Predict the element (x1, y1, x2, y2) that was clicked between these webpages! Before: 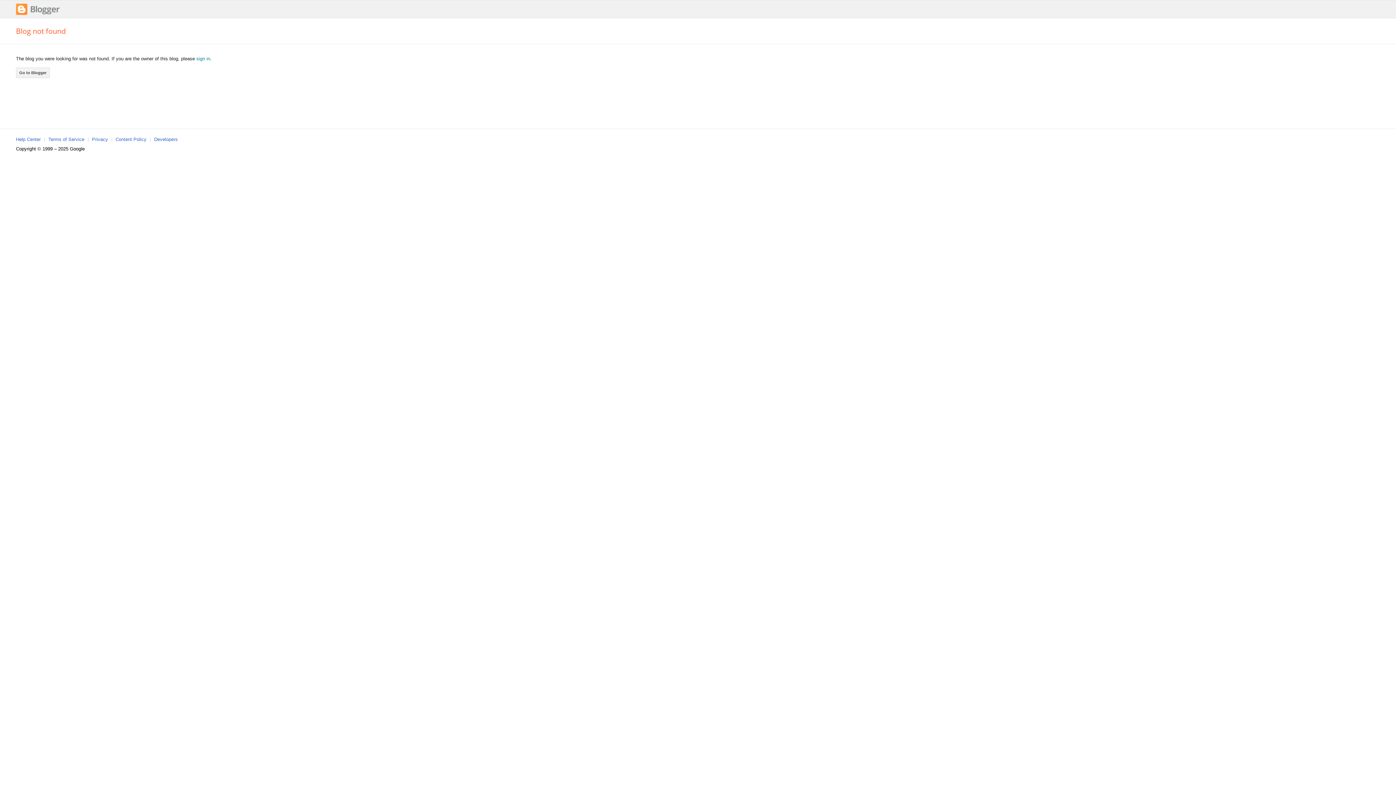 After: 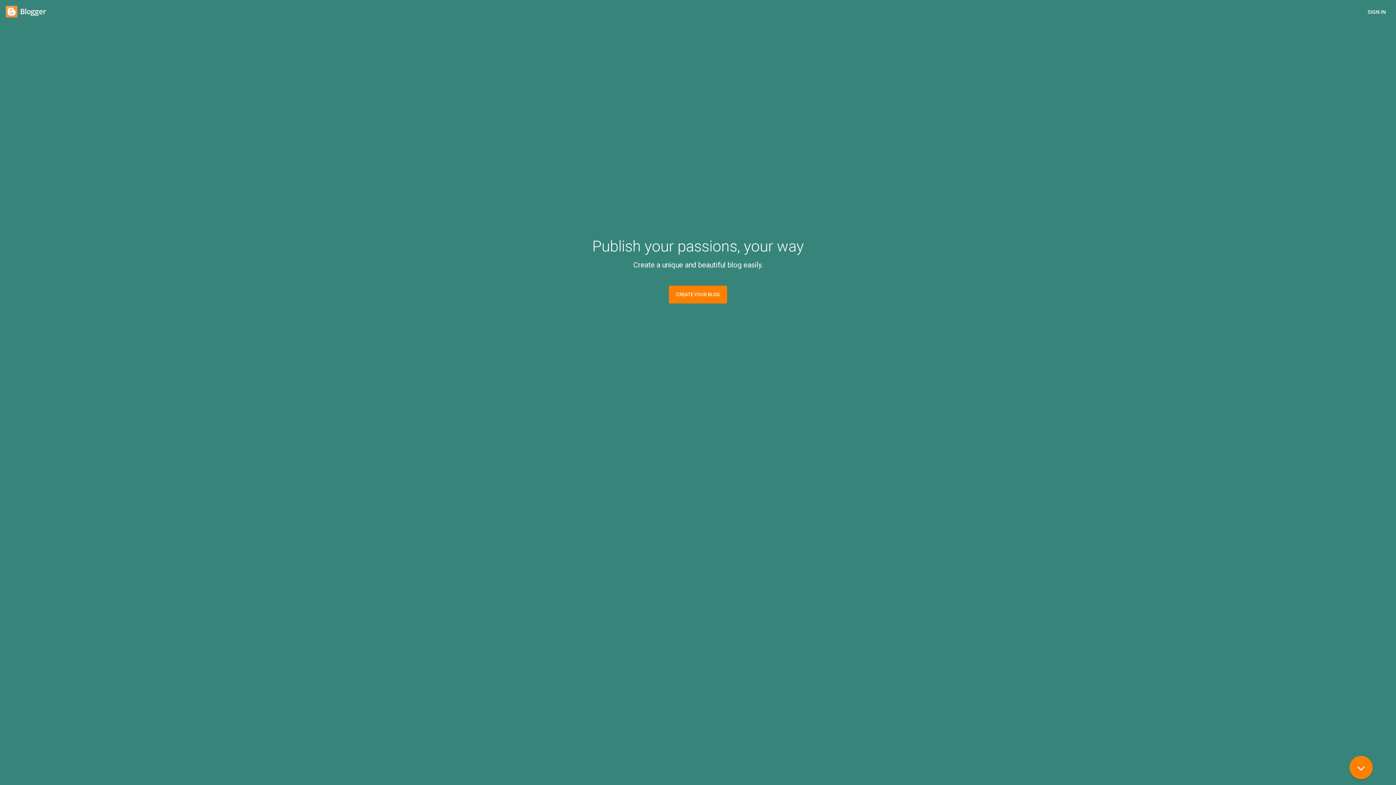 Action: bbox: (16, 11, 59, 16)